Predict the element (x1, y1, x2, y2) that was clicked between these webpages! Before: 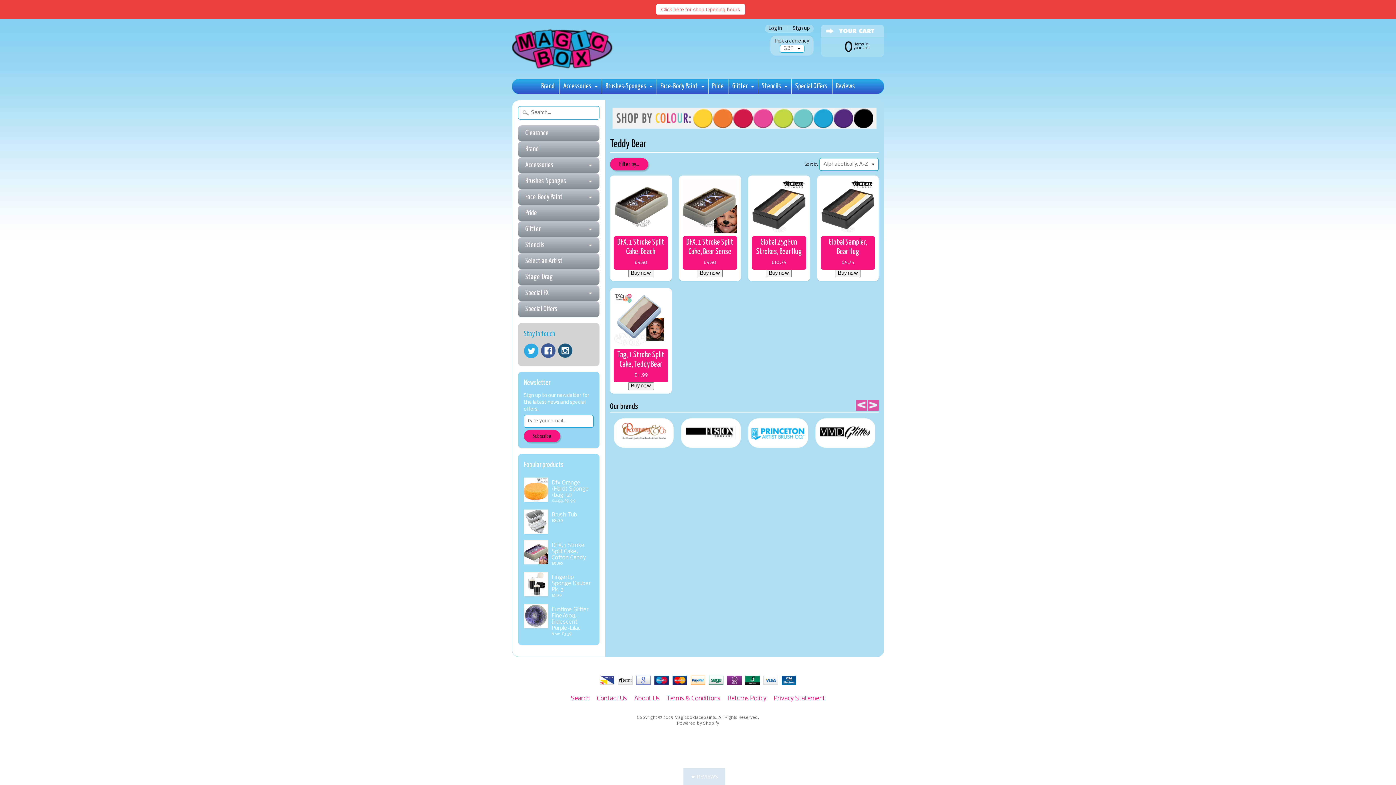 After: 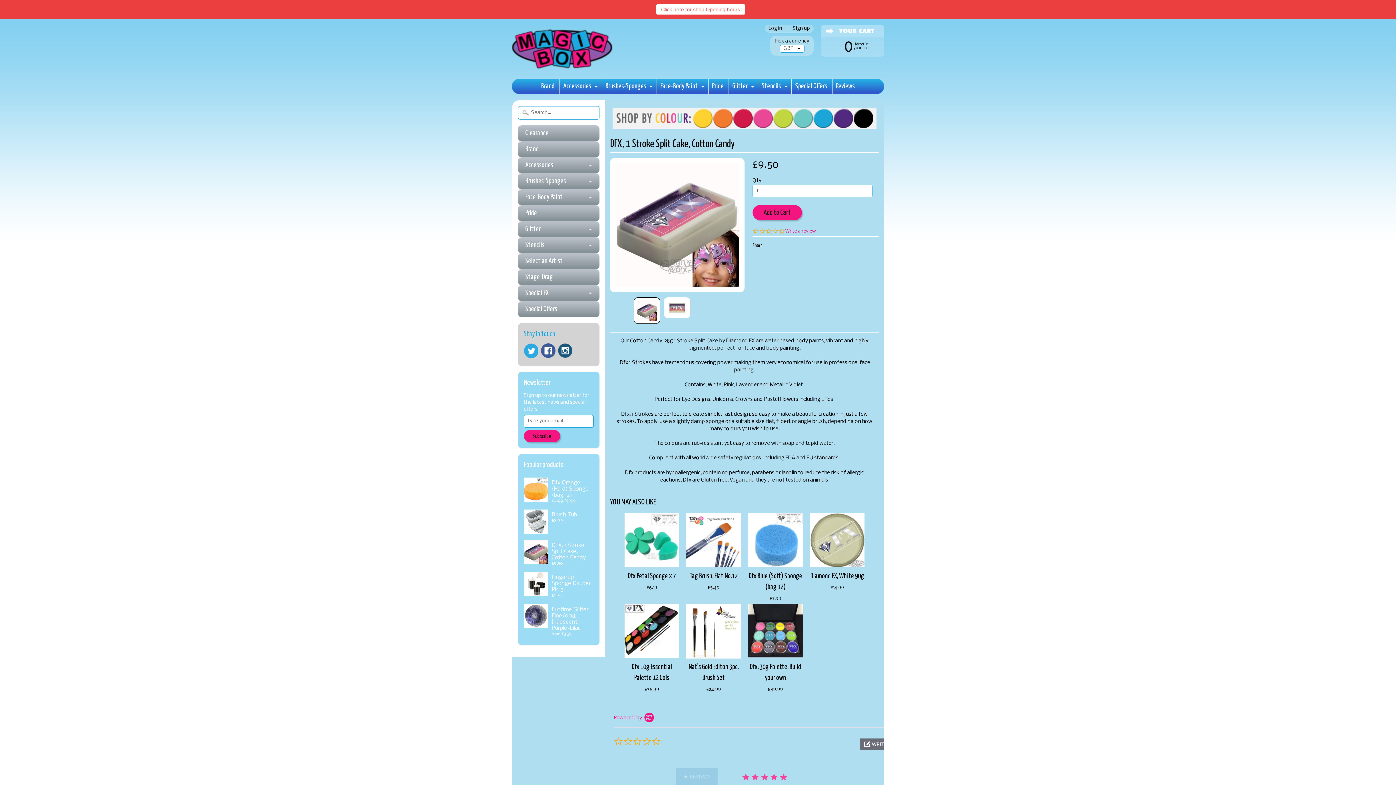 Action: bbox: (524, 537, 593, 569) label: DFX, 1 Stroke Split Cake, Cotton Candy
£9.50